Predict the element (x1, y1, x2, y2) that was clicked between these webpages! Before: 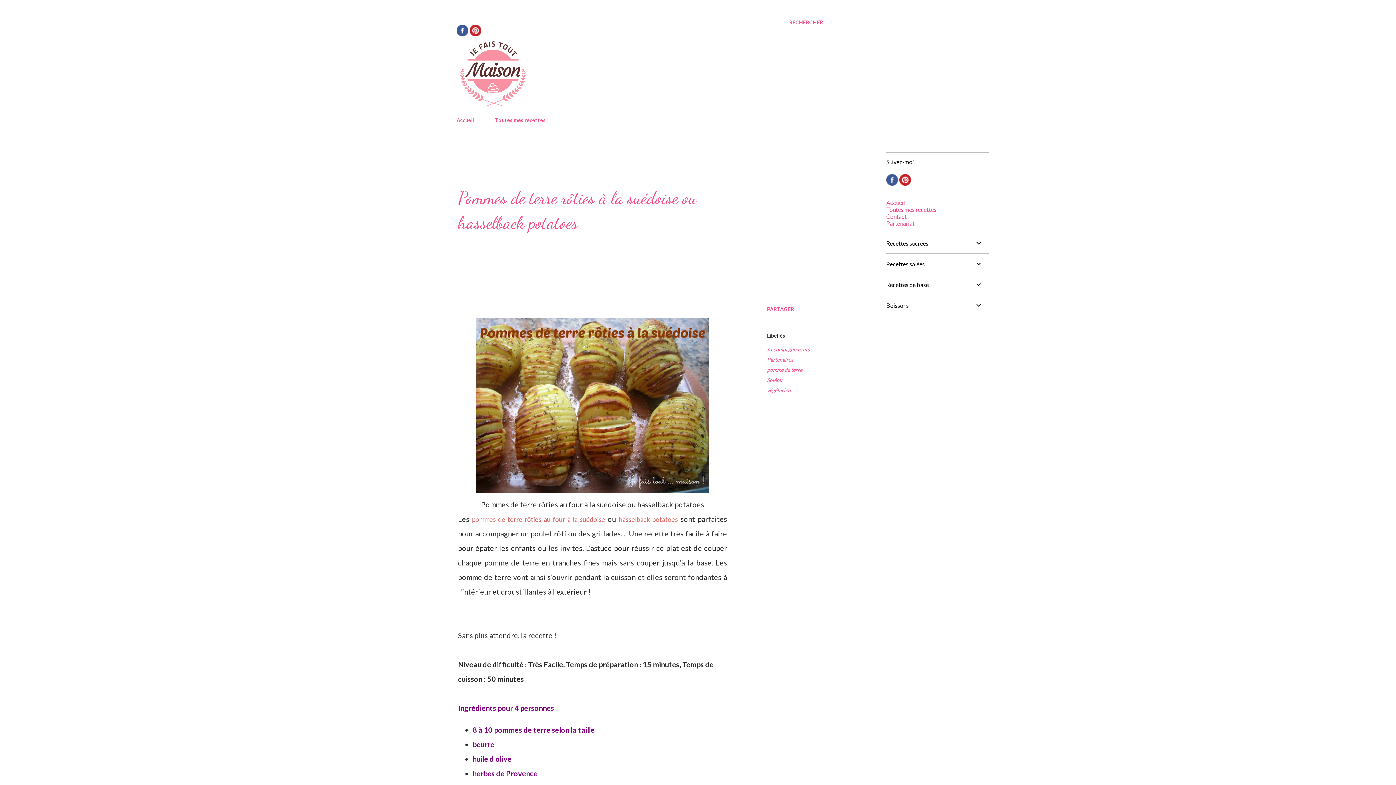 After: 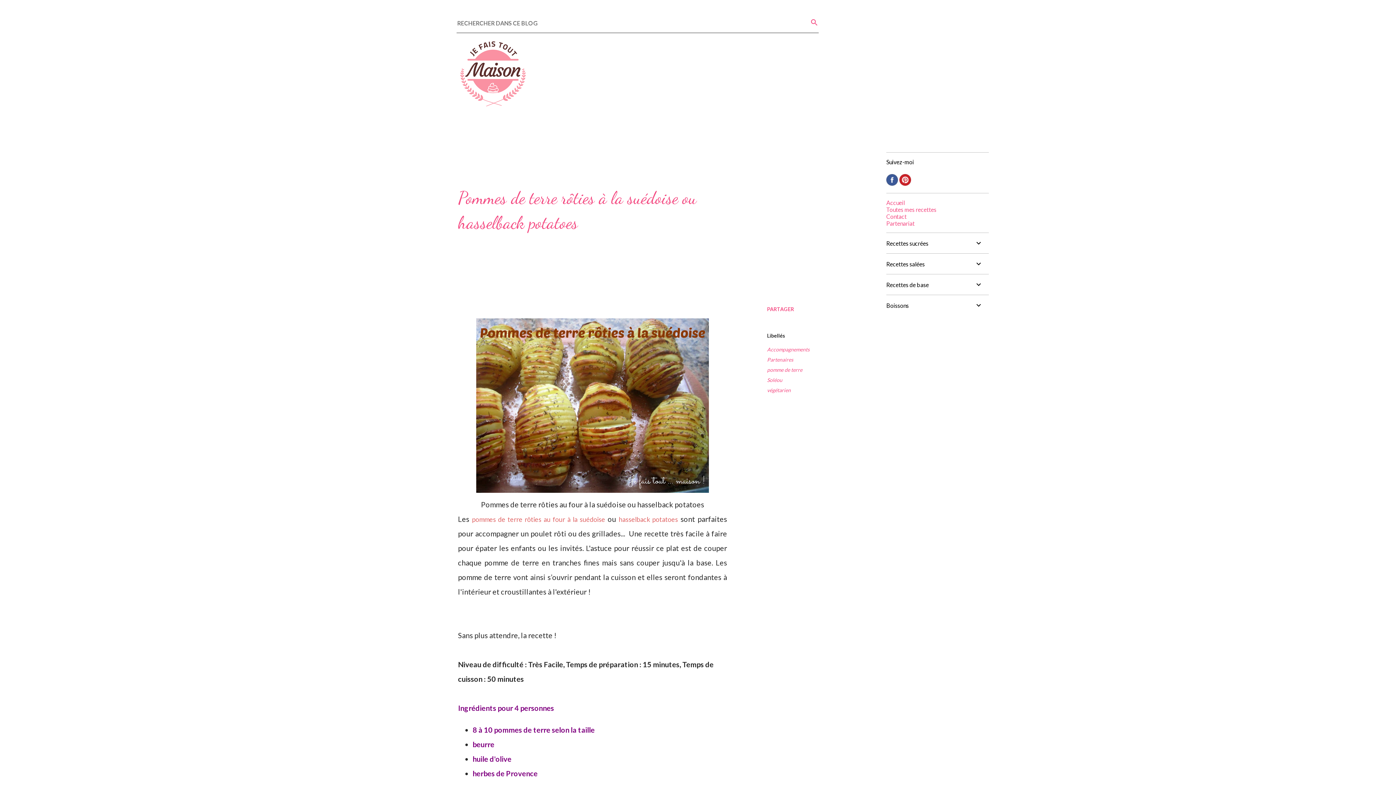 Action: label: Rechercher bbox: (789, 16, 823, 29)